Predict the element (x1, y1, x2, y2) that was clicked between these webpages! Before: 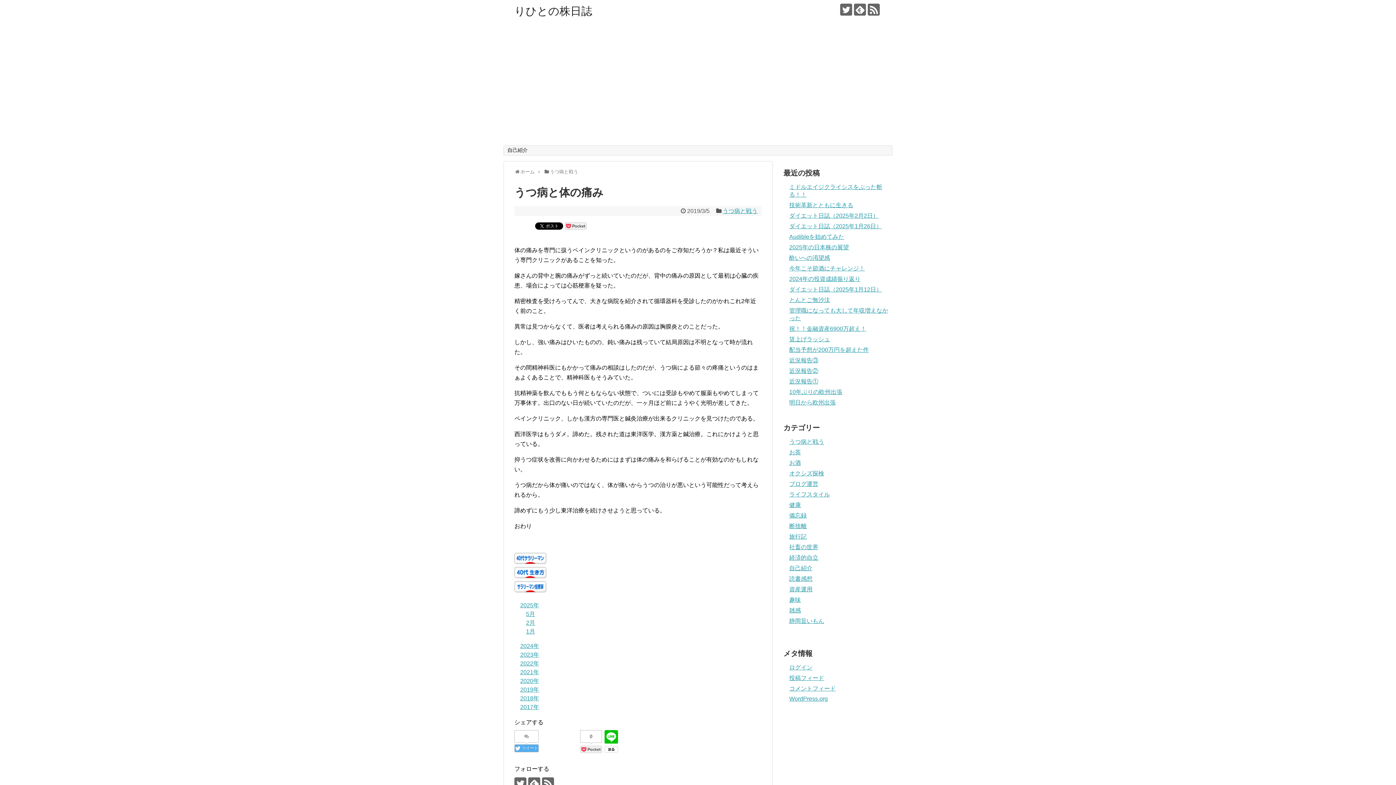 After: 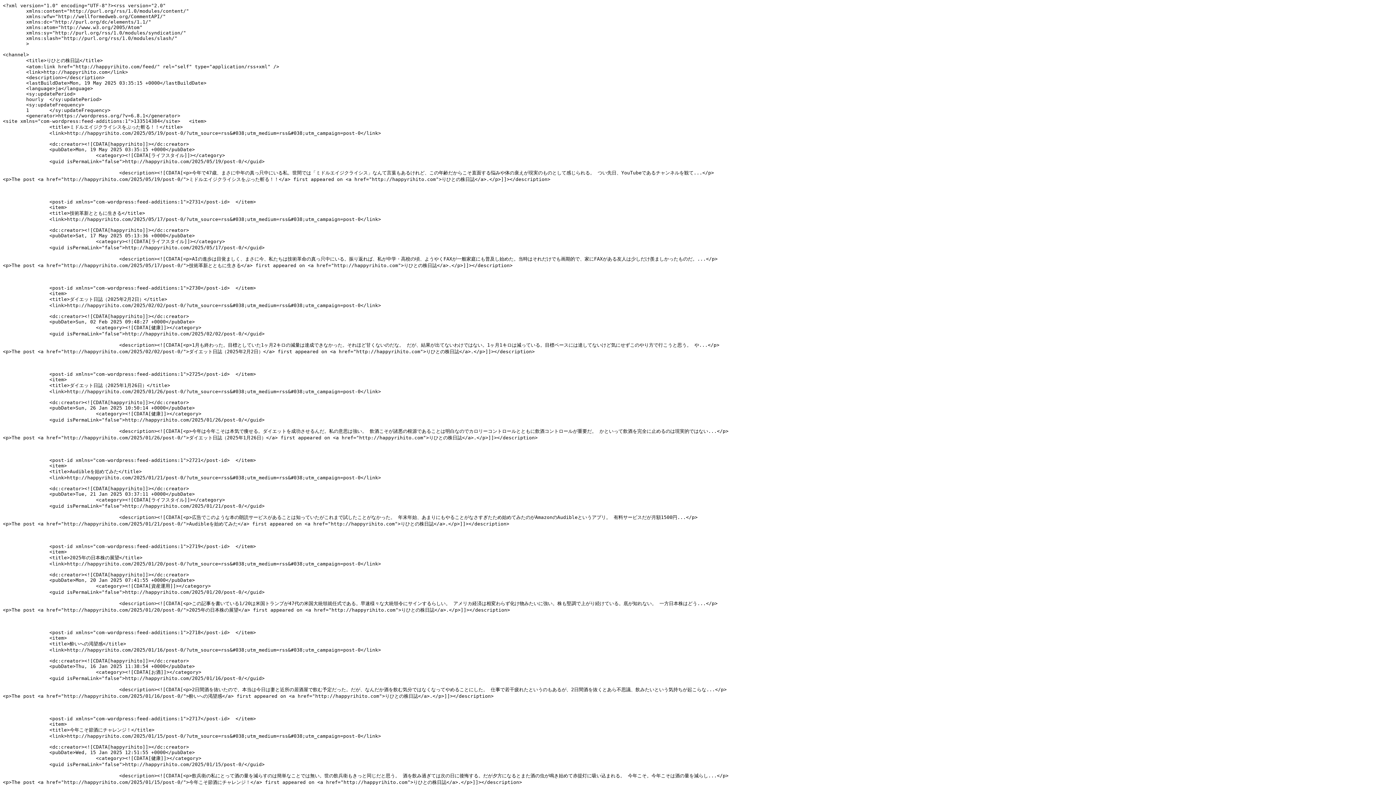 Action: bbox: (789, 675, 824, 681) label: 投稿フィード